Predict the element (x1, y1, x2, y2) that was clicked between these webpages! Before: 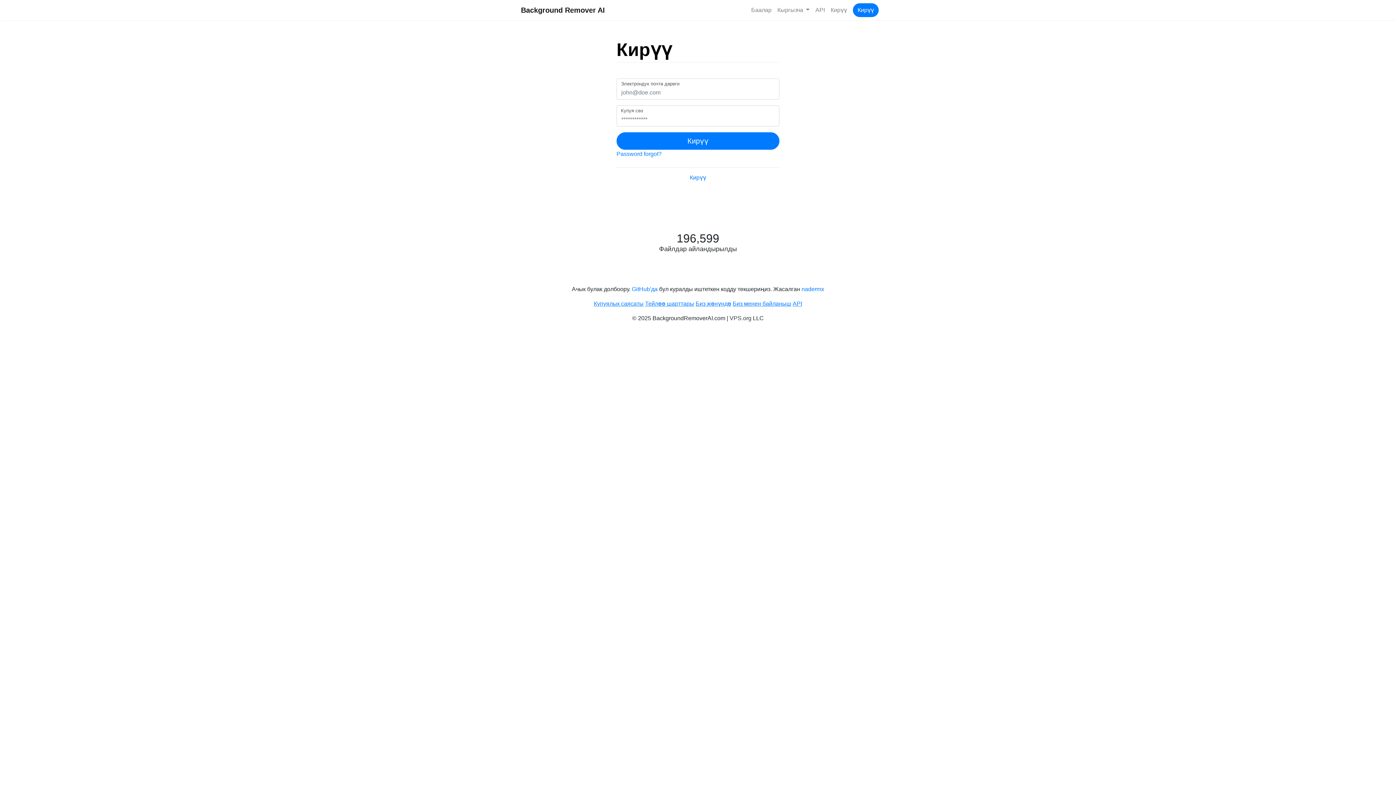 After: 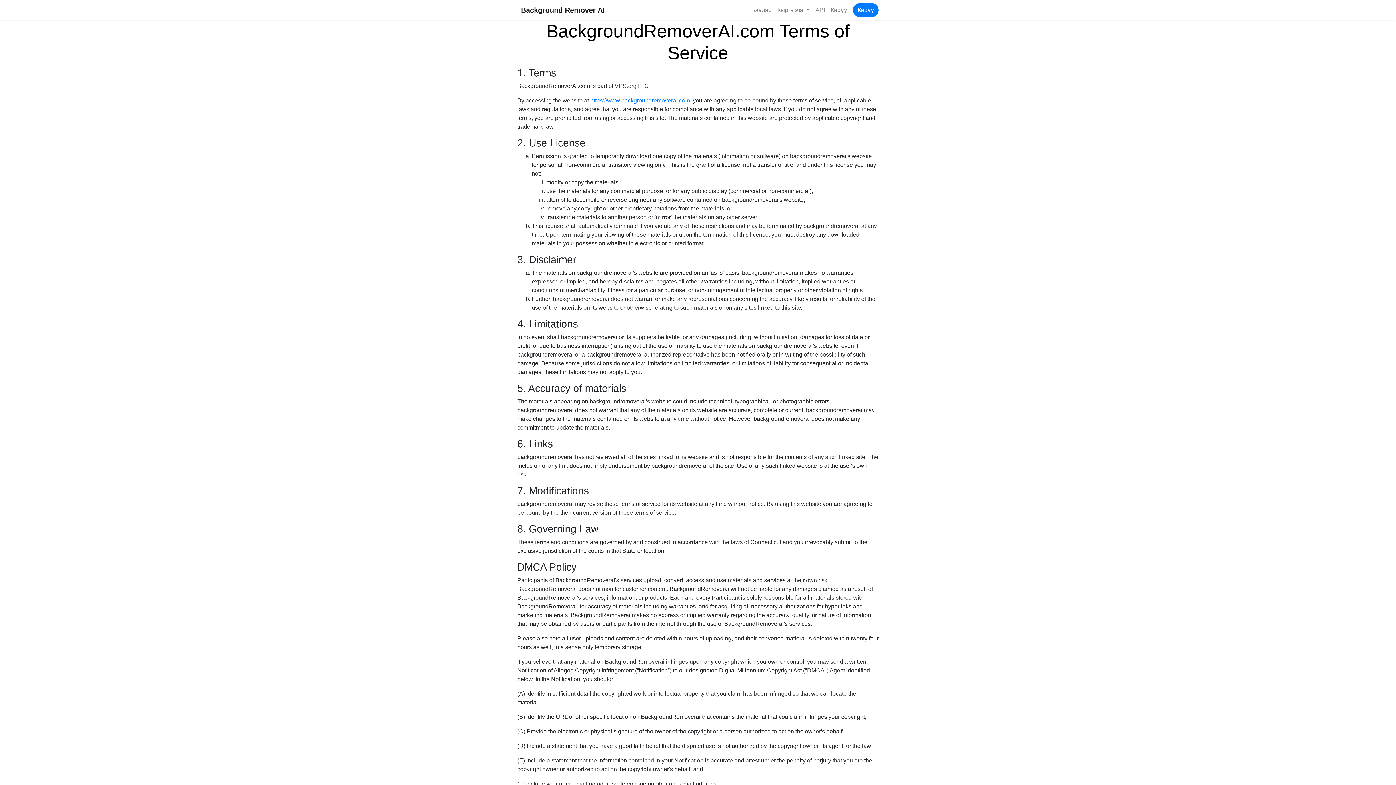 Action: label: Тейлөө шарттары bbox: (645, 300, 694, 306)